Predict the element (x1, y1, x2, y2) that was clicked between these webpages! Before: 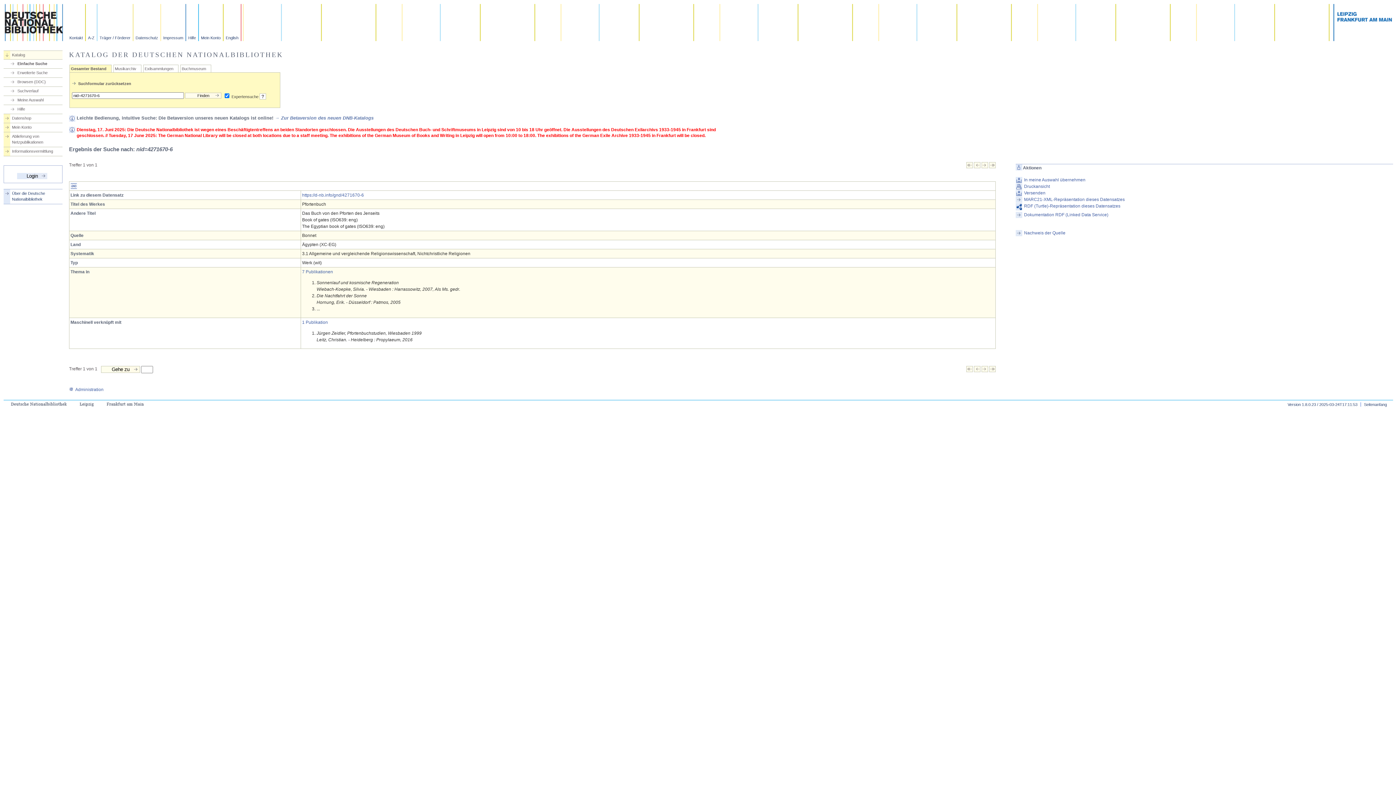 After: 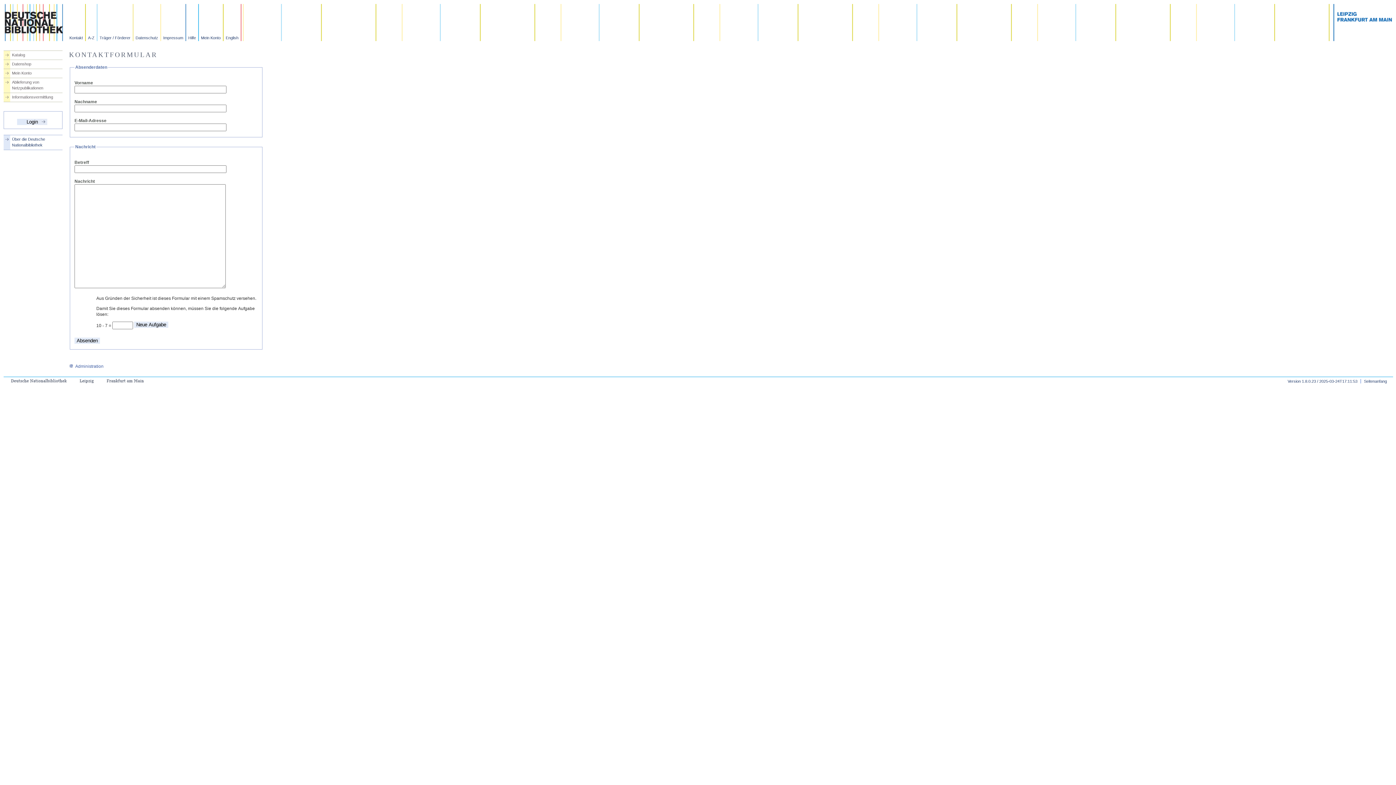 Action: bbox: (69, 387, 103, 392) label: Administration